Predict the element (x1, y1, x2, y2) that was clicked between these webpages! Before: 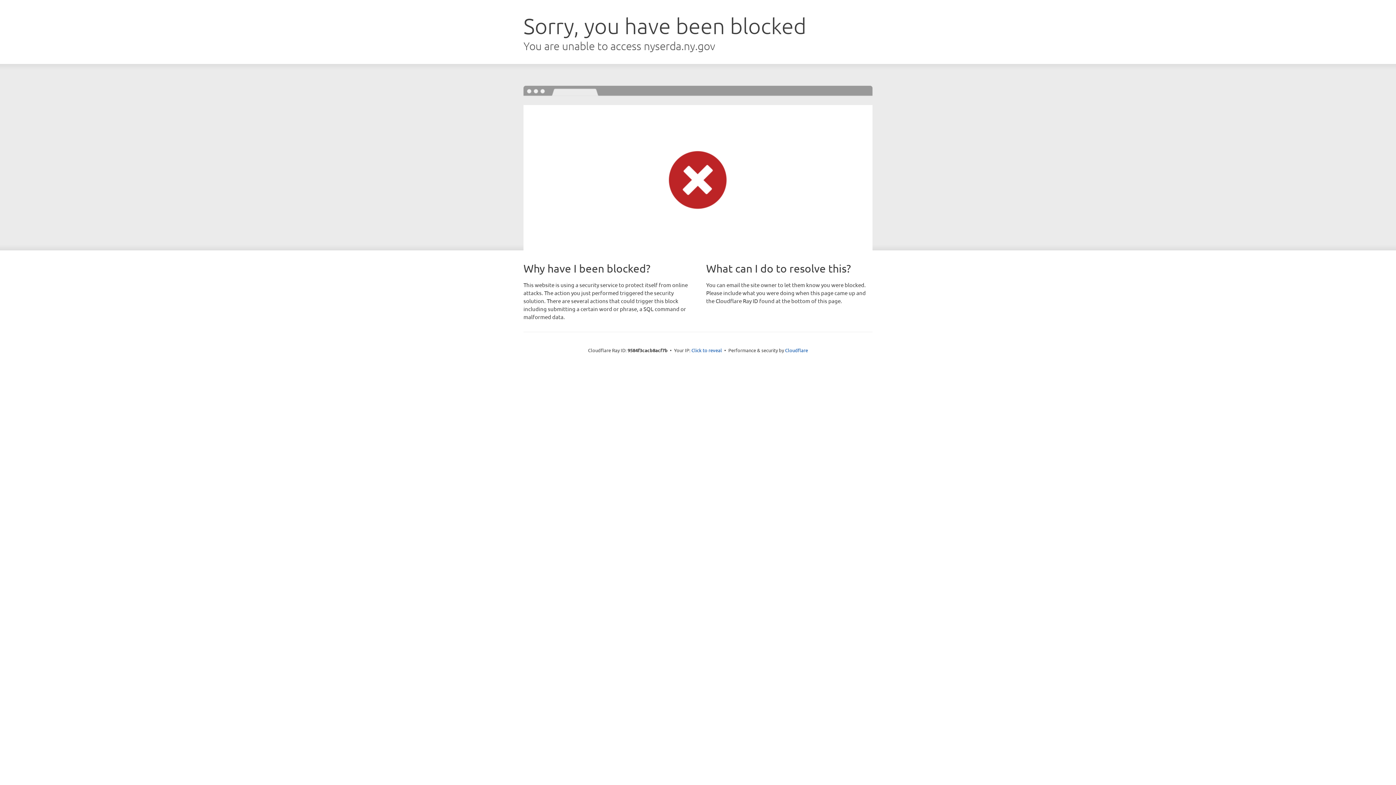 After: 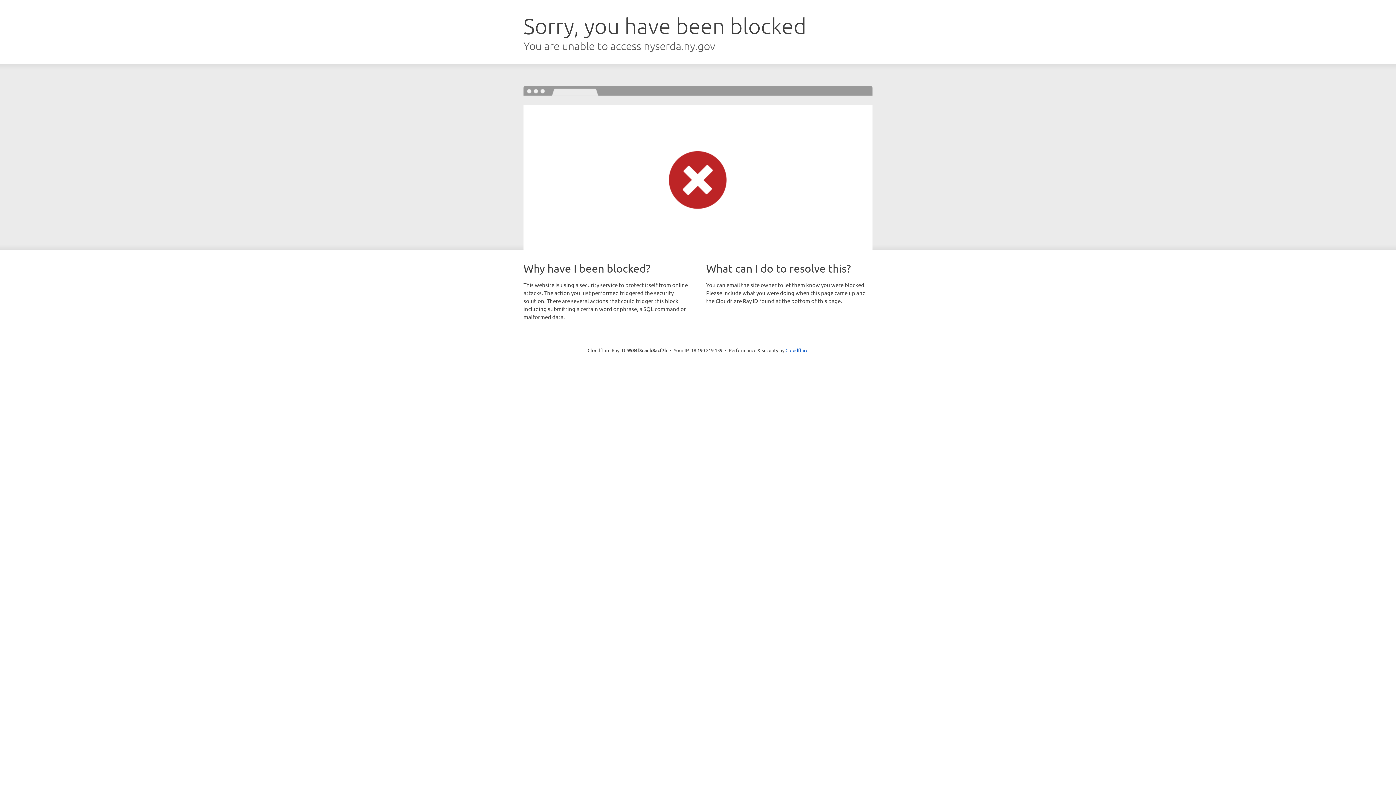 Action: label: Click to reveal bbox: (691, 346, 722, 353)